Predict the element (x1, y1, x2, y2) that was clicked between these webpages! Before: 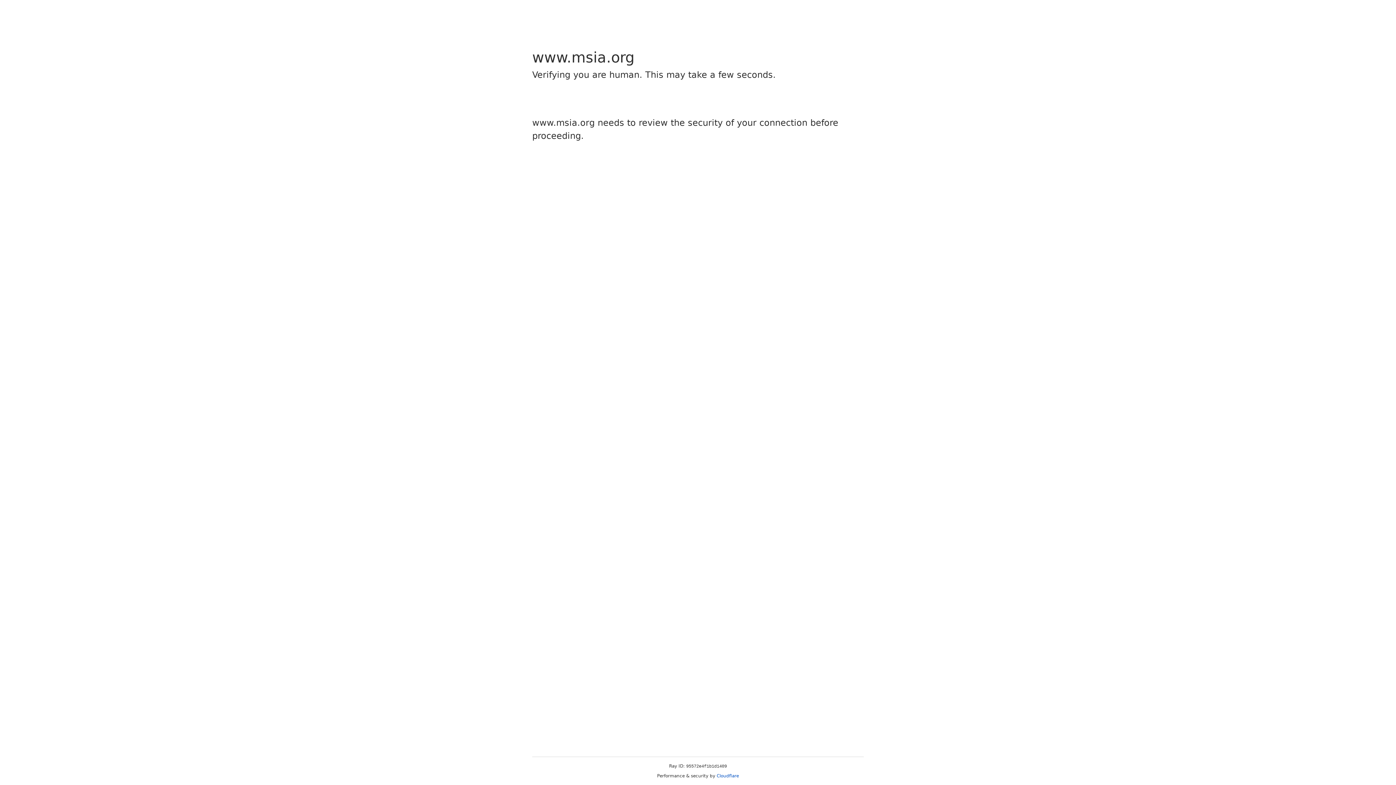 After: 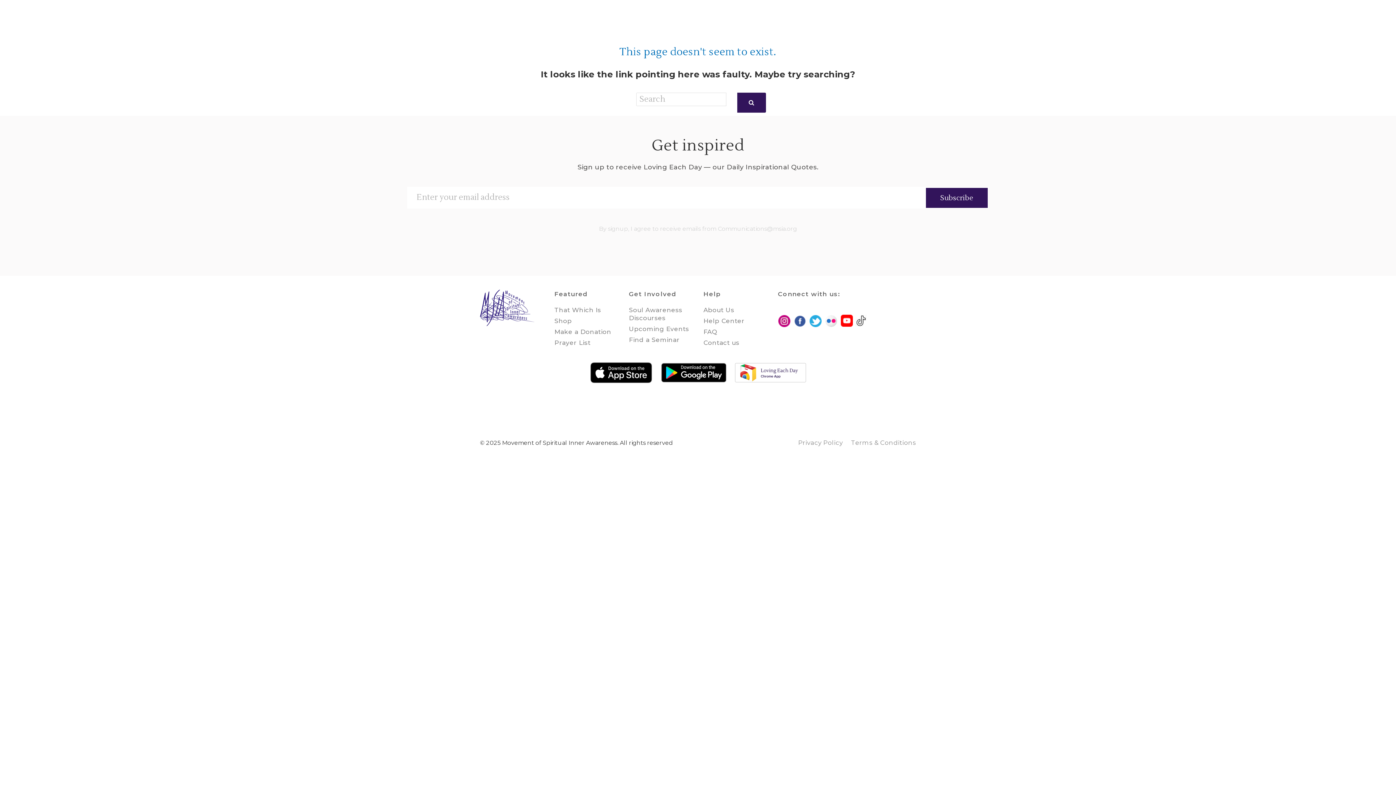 Action: label: Cloudflare bbox: (716, 773, 739, 778)